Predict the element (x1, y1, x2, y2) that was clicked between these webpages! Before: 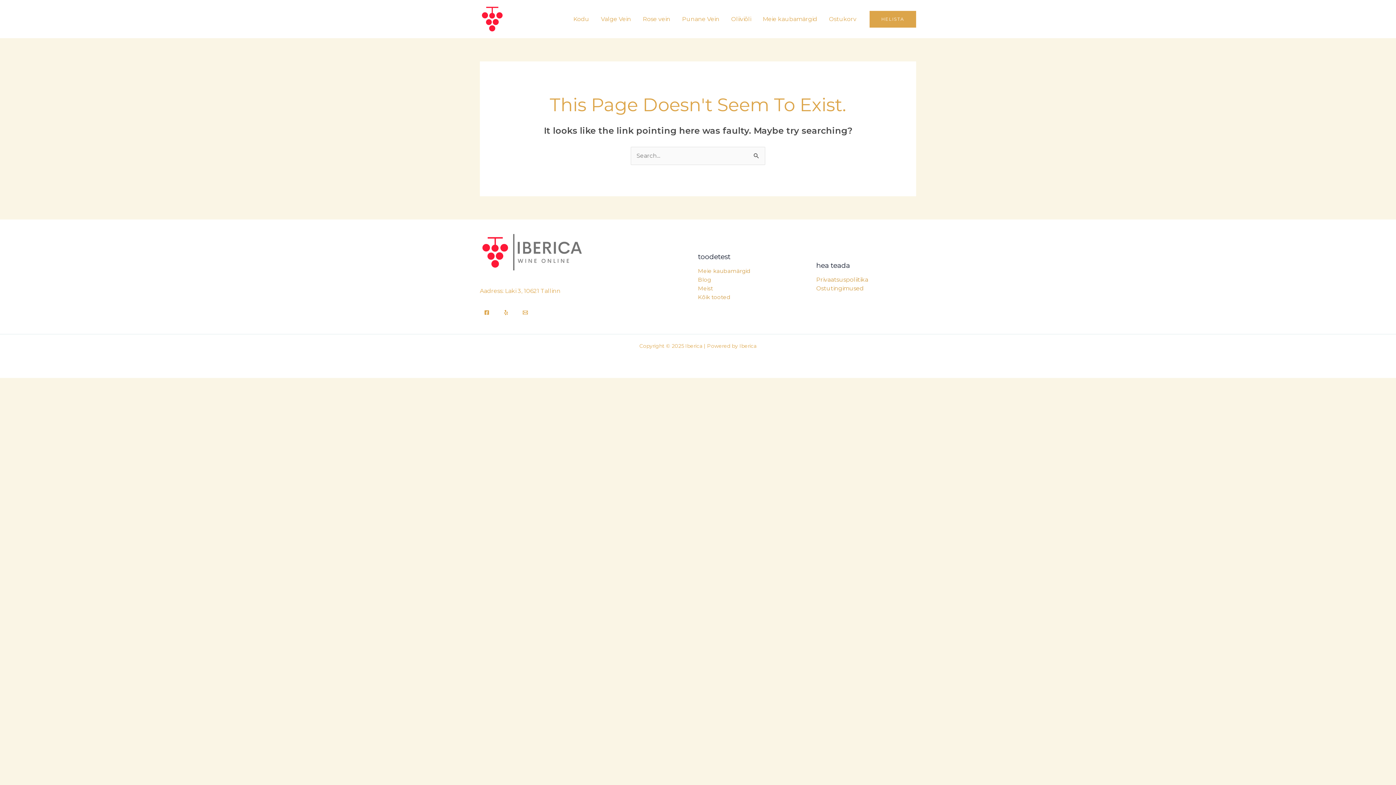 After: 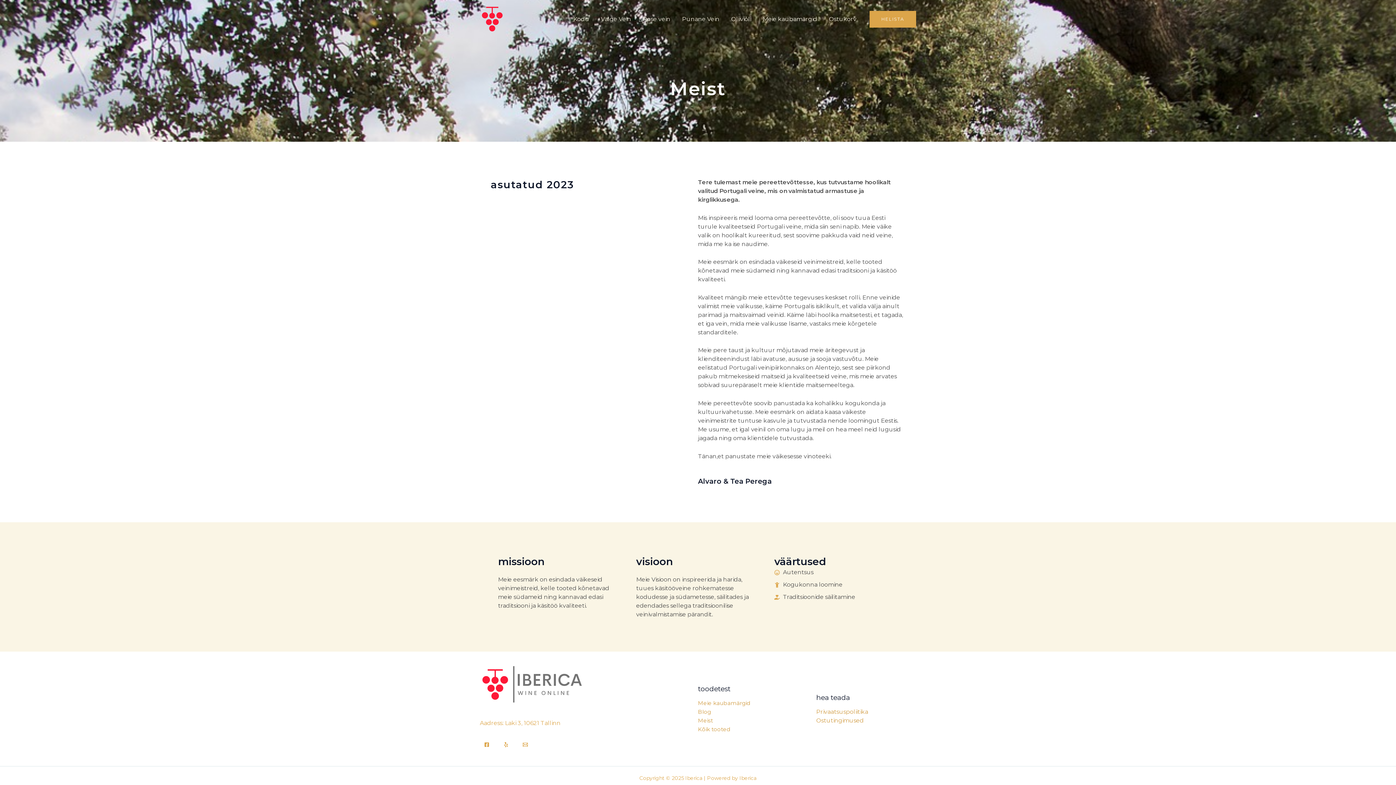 Action: label: Meist bbox: (698, 285, 713, 291)